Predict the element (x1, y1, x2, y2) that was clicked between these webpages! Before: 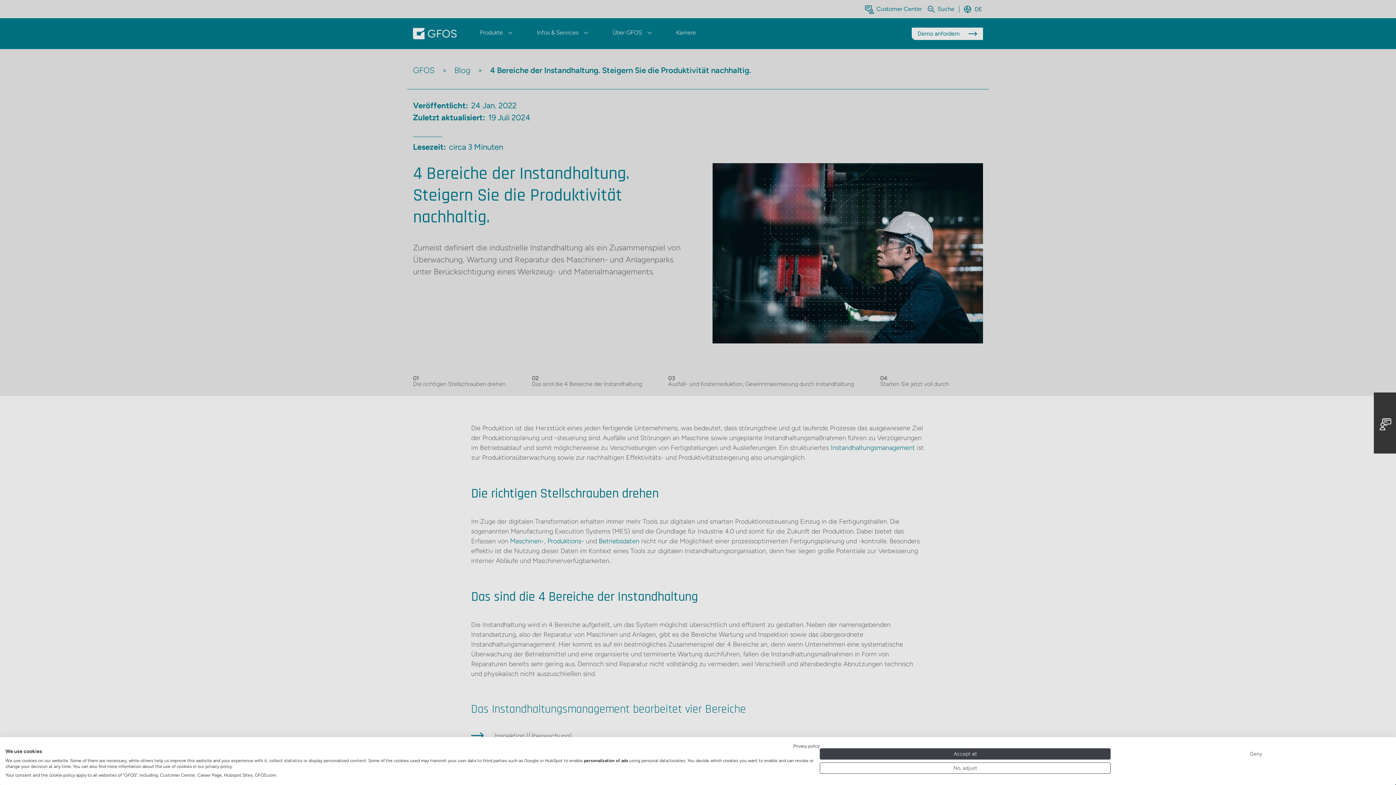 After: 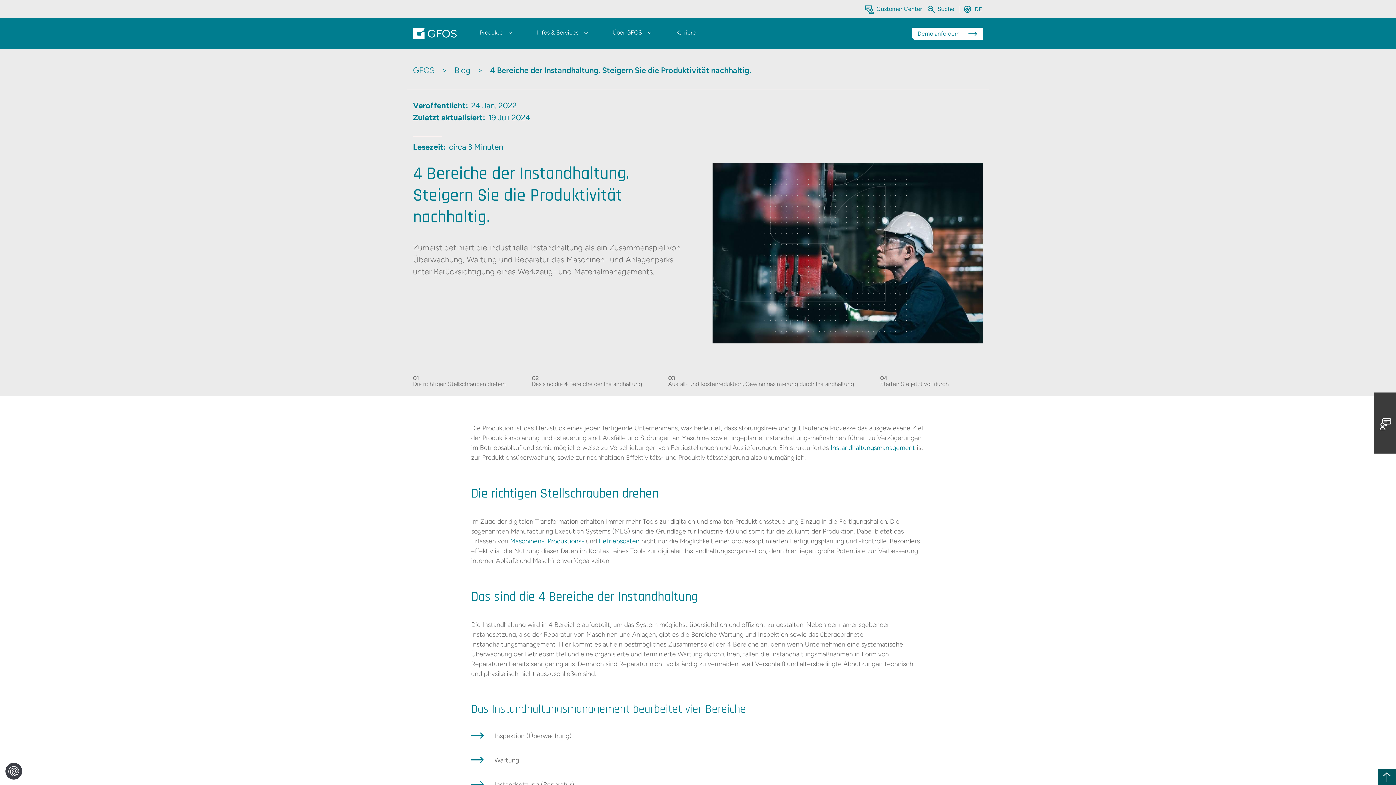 Action: label: Accept all cookies bbox: (820, 748, 1110, 760)